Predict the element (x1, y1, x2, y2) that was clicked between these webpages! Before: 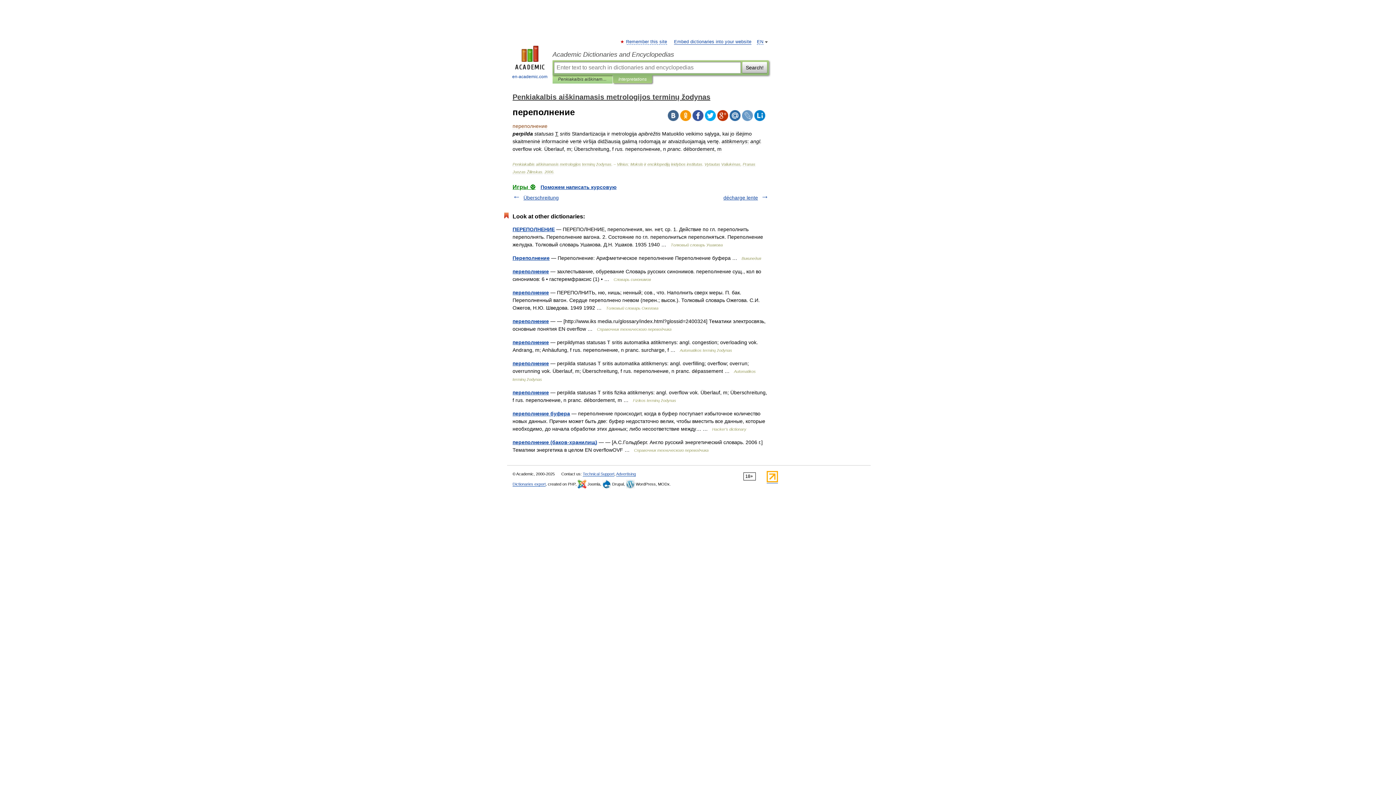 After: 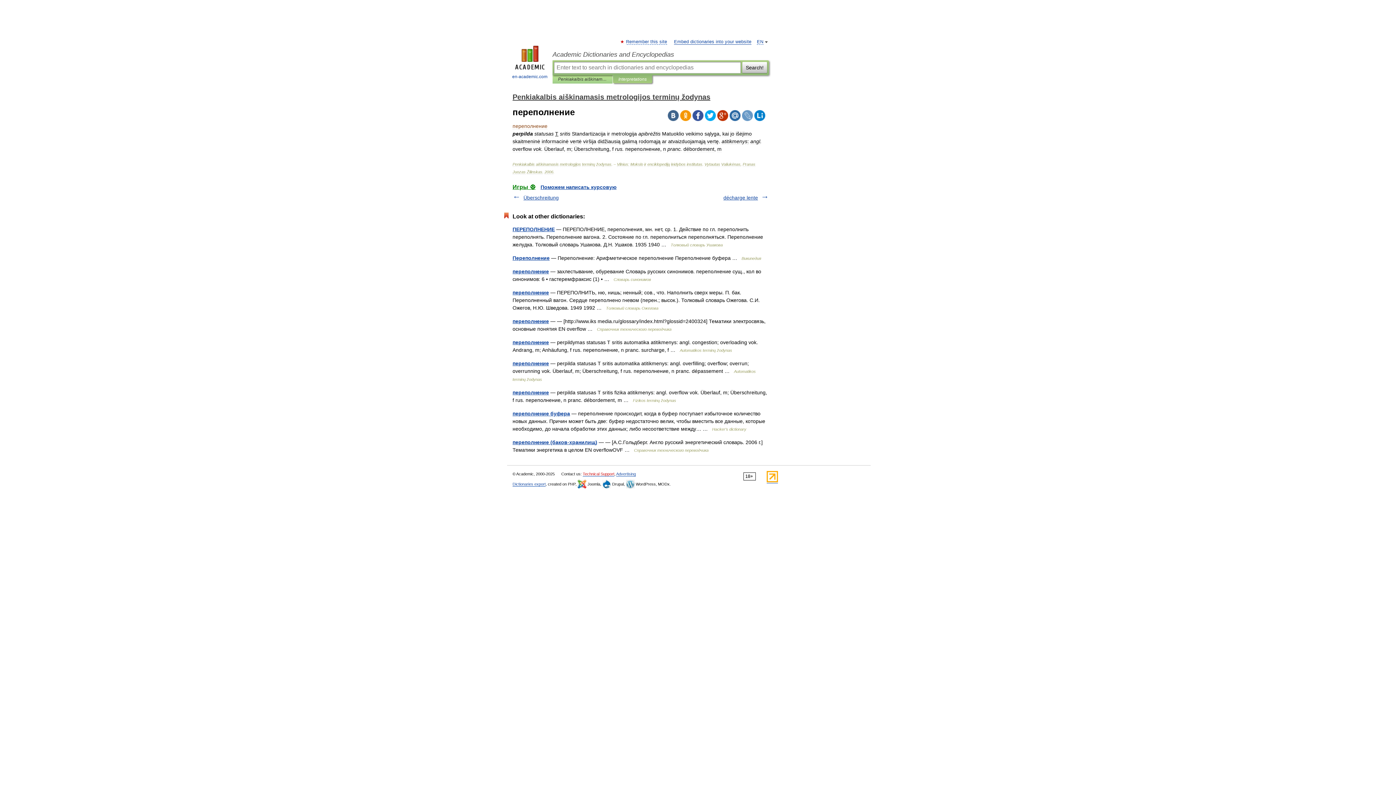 Action: bbox: (582, 472, 614, 476) label: Technical Support